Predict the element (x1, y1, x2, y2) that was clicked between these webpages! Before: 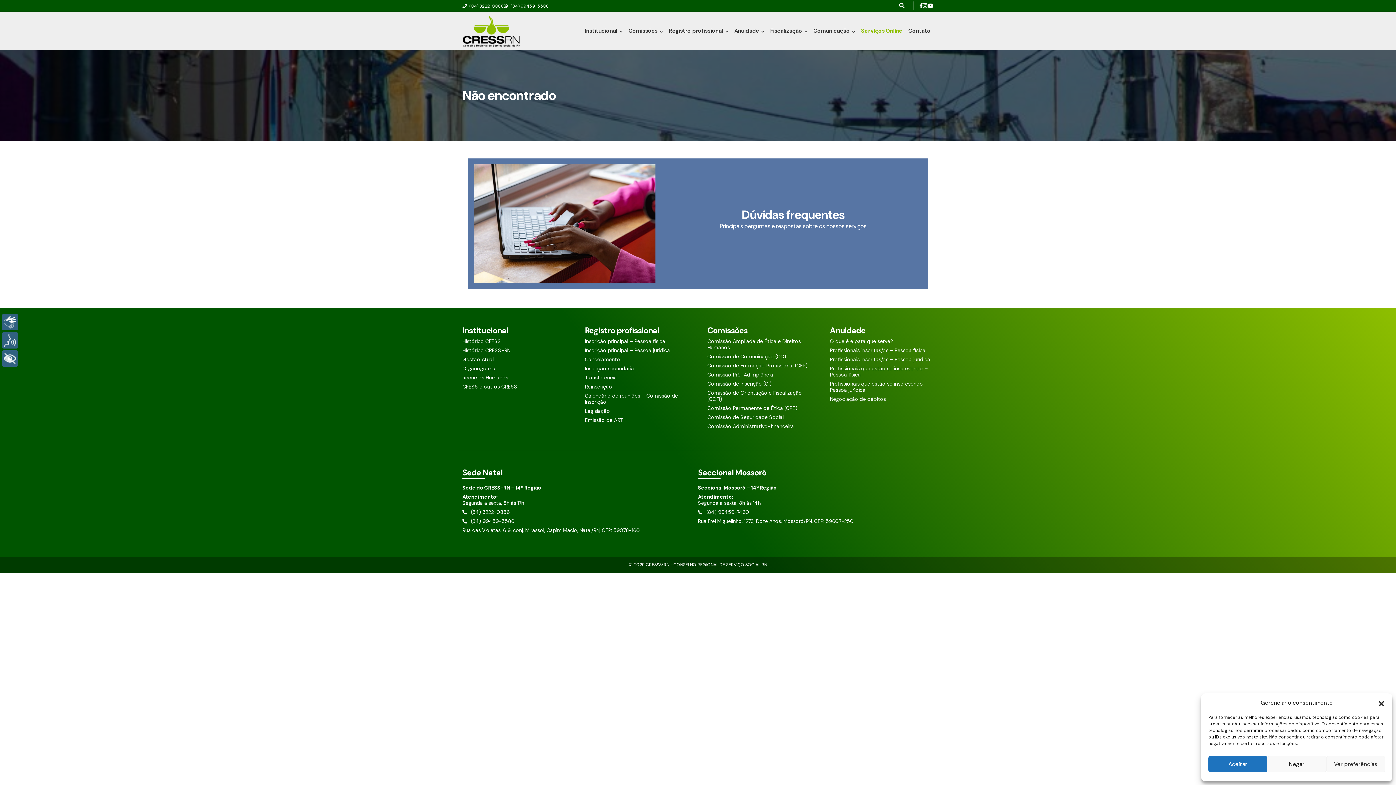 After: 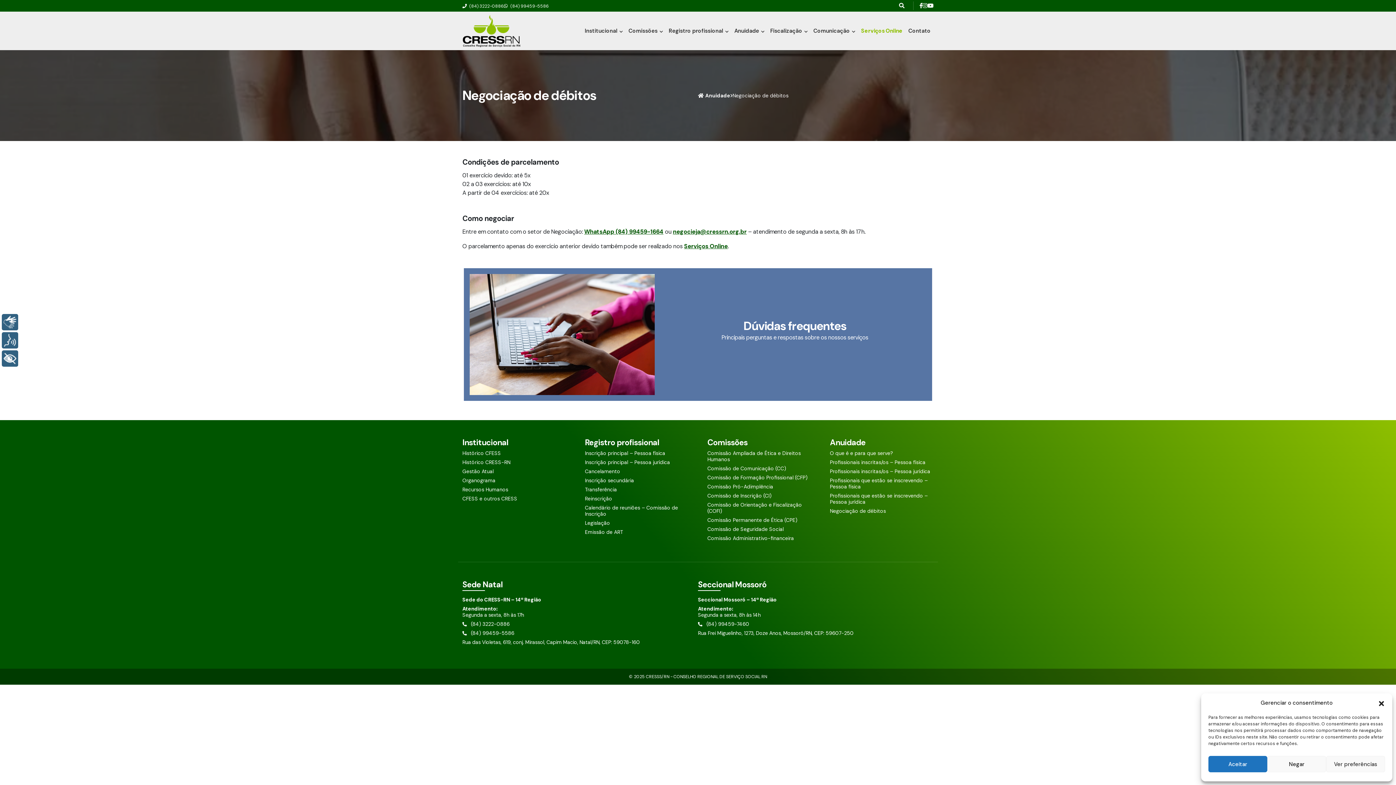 Action: label: Negociação de débitos bbox: (830, 396, 933, 402)